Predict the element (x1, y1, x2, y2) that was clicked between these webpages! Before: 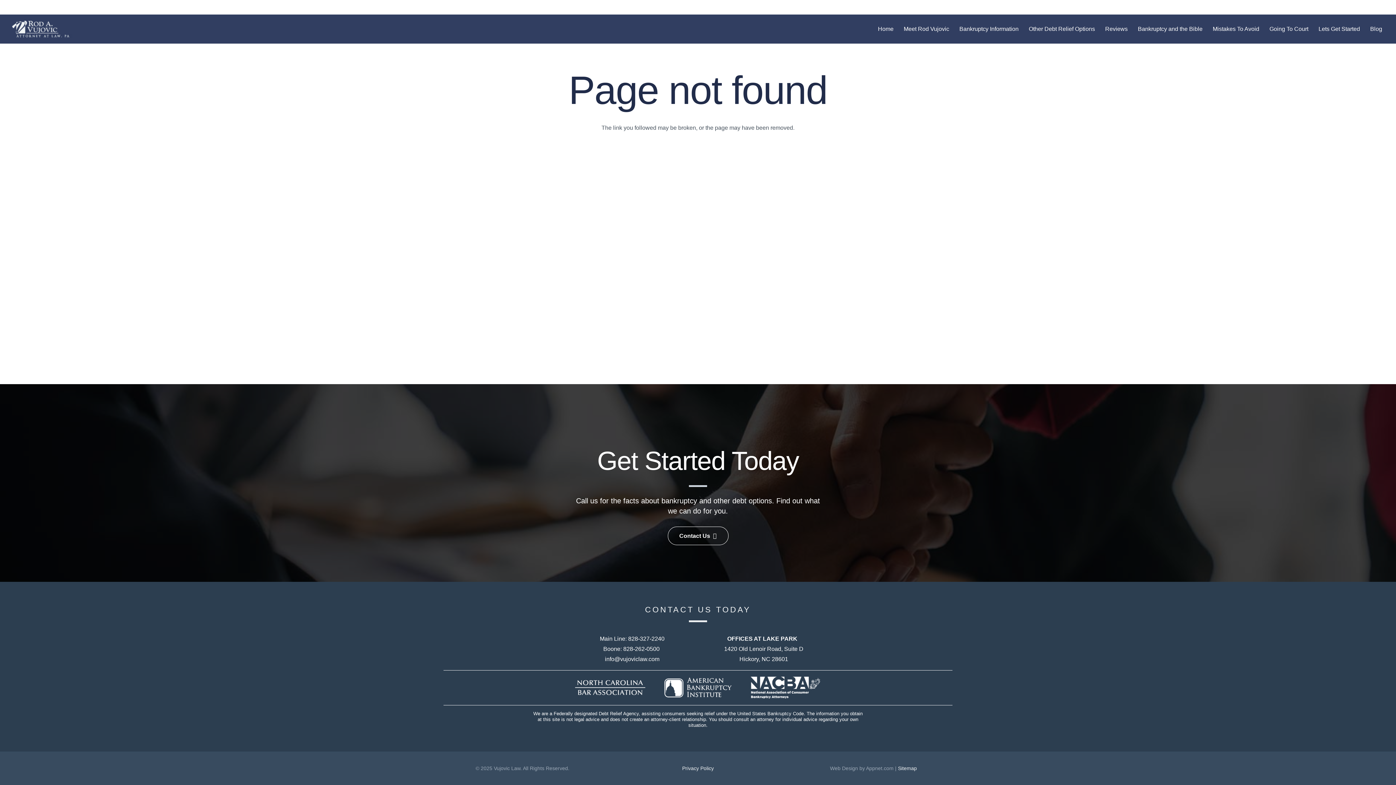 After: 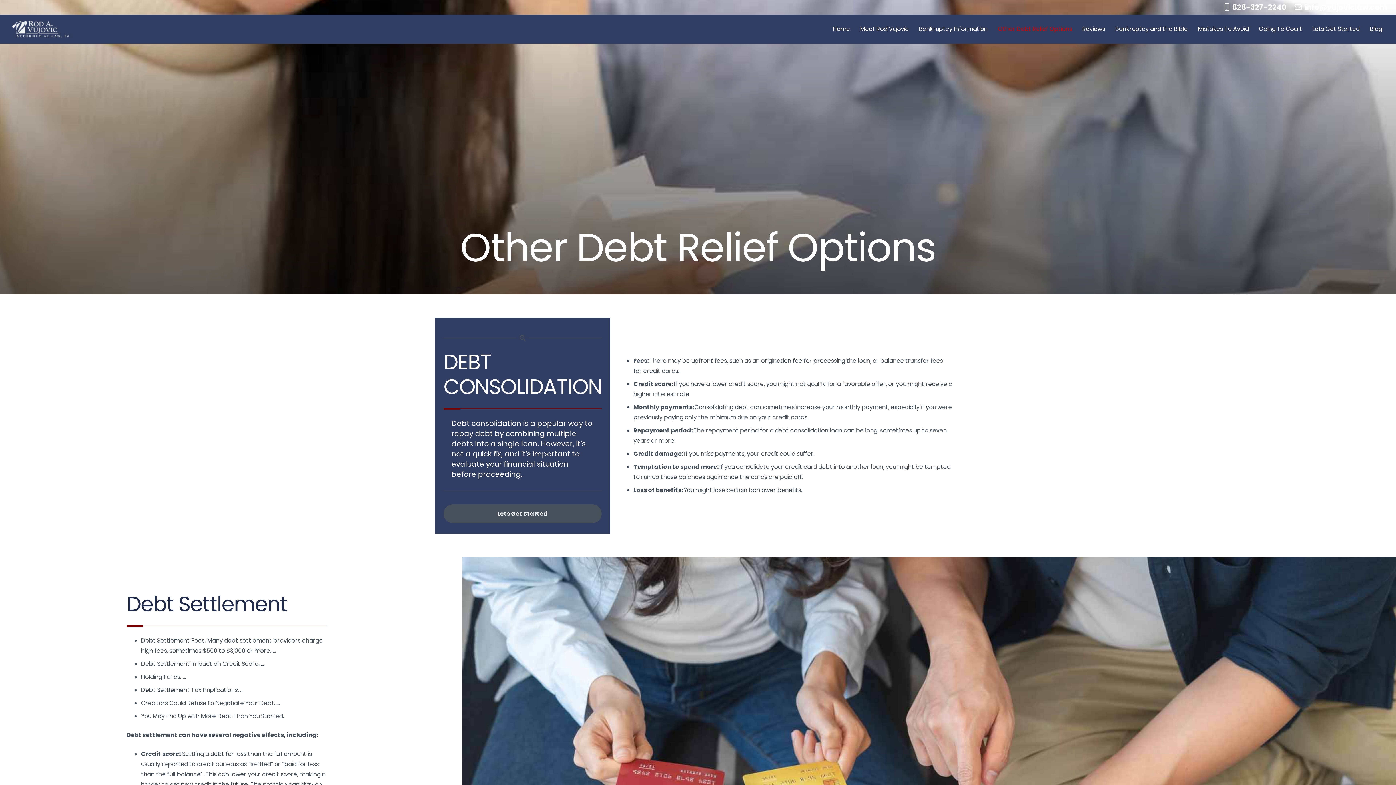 Action: label: Other Debt Relief Options bbox: (1024, 14, 1100, 43)